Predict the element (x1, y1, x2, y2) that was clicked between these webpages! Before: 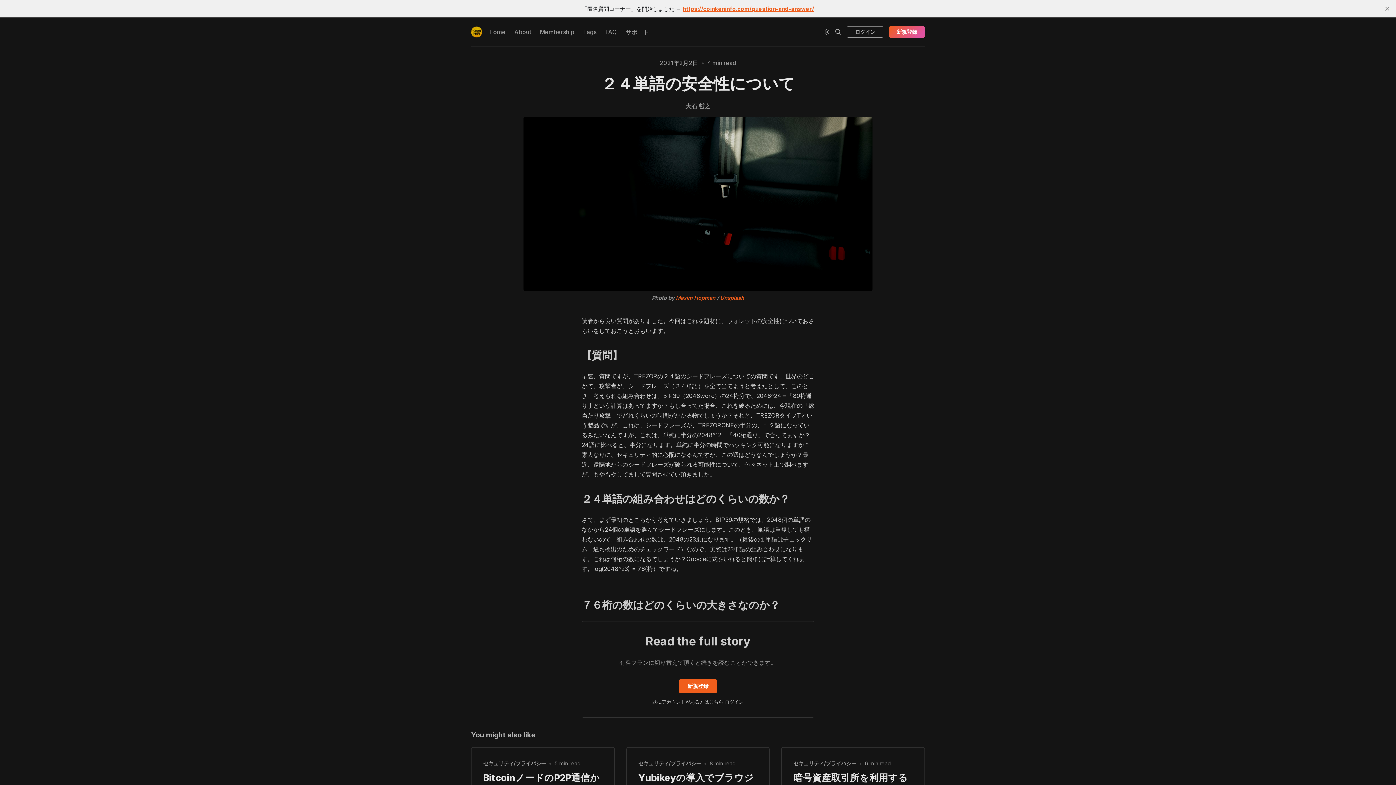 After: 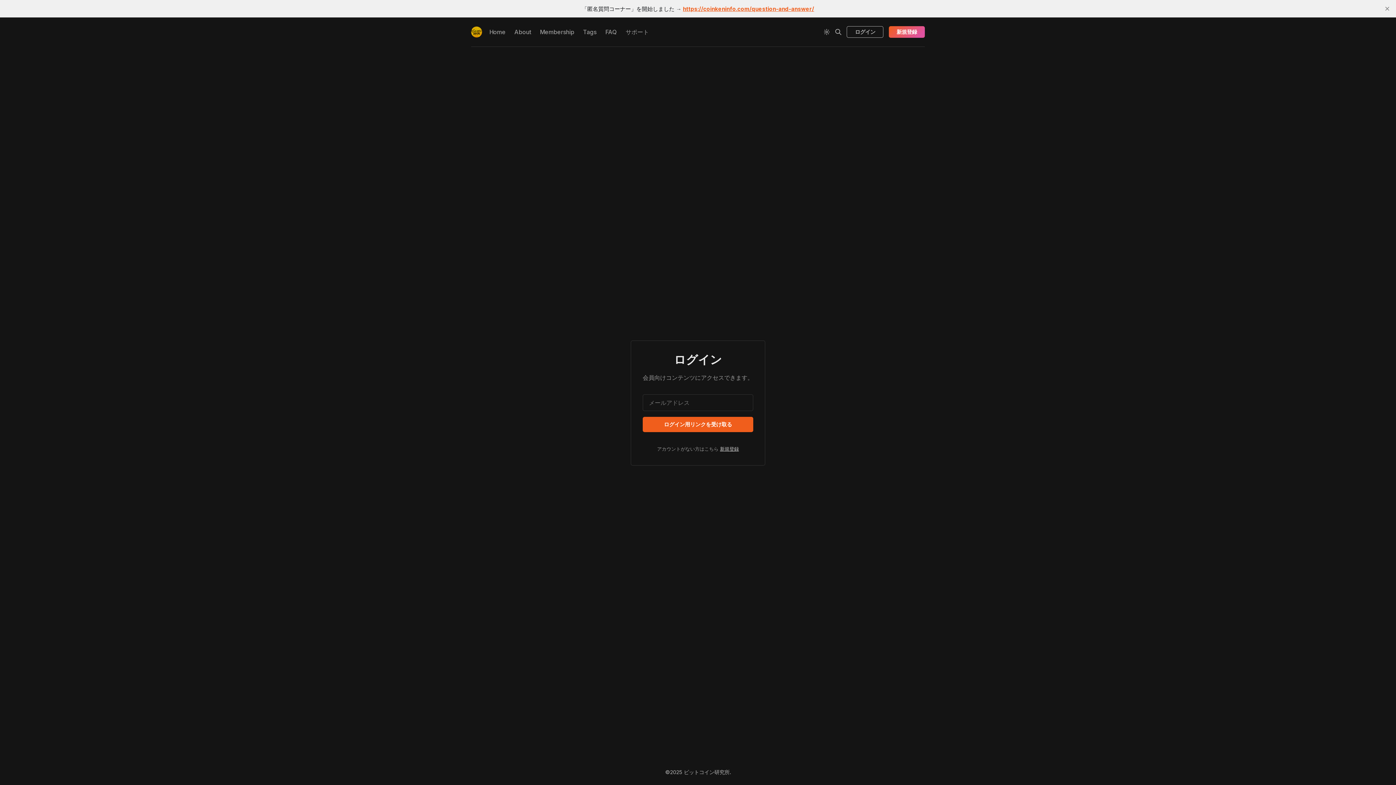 Action: bbox: (846, 26, 883, 37) label: ログイン